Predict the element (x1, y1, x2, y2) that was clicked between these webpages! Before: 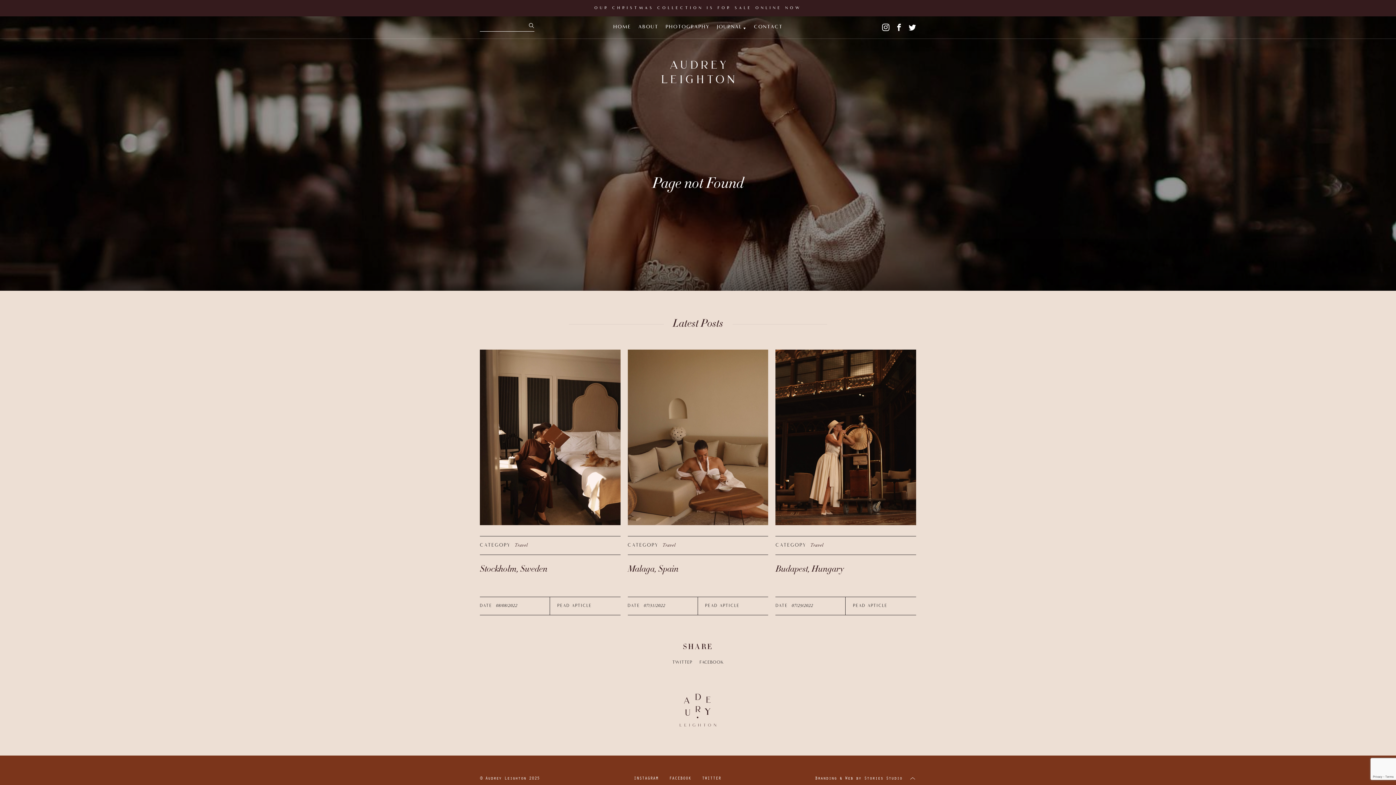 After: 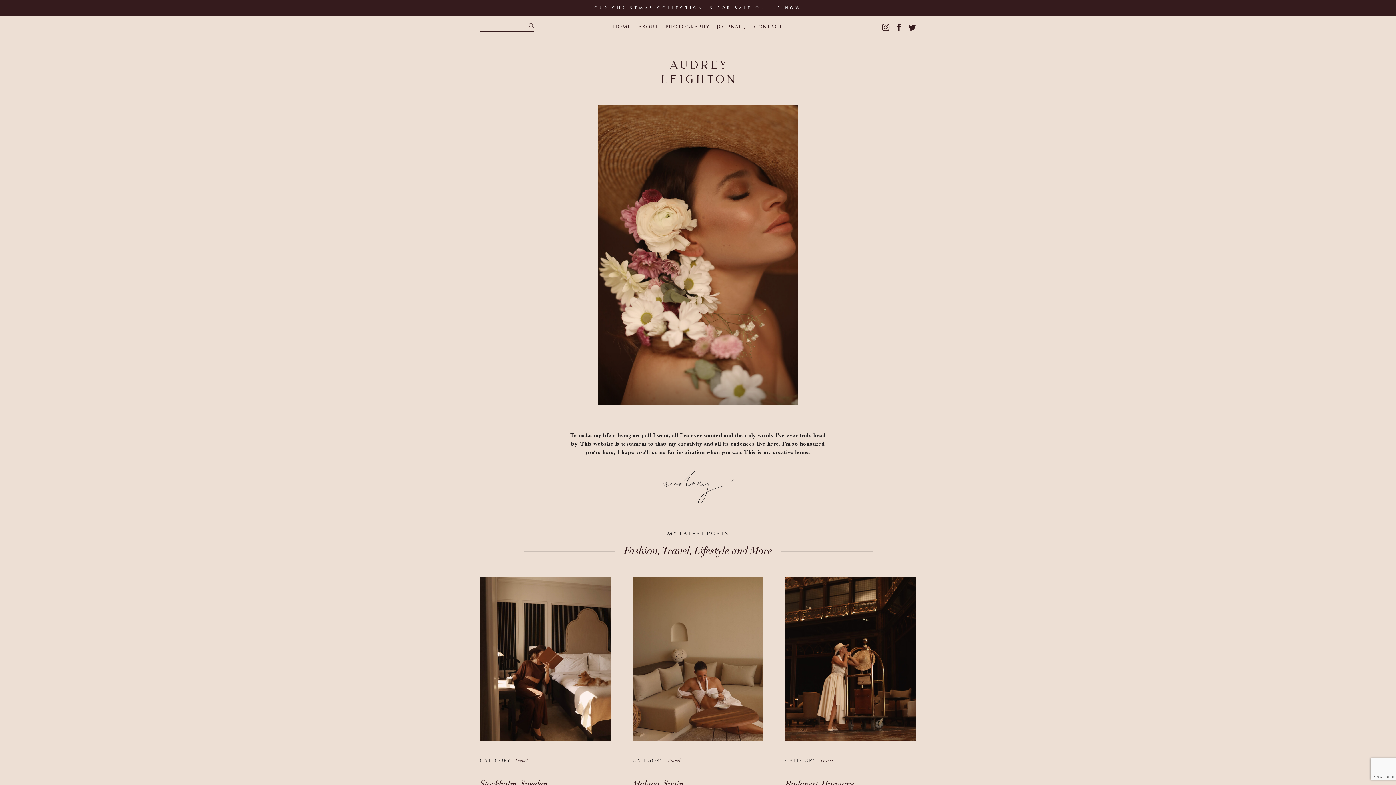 Action: bbox: (680, 694, 716, 726)